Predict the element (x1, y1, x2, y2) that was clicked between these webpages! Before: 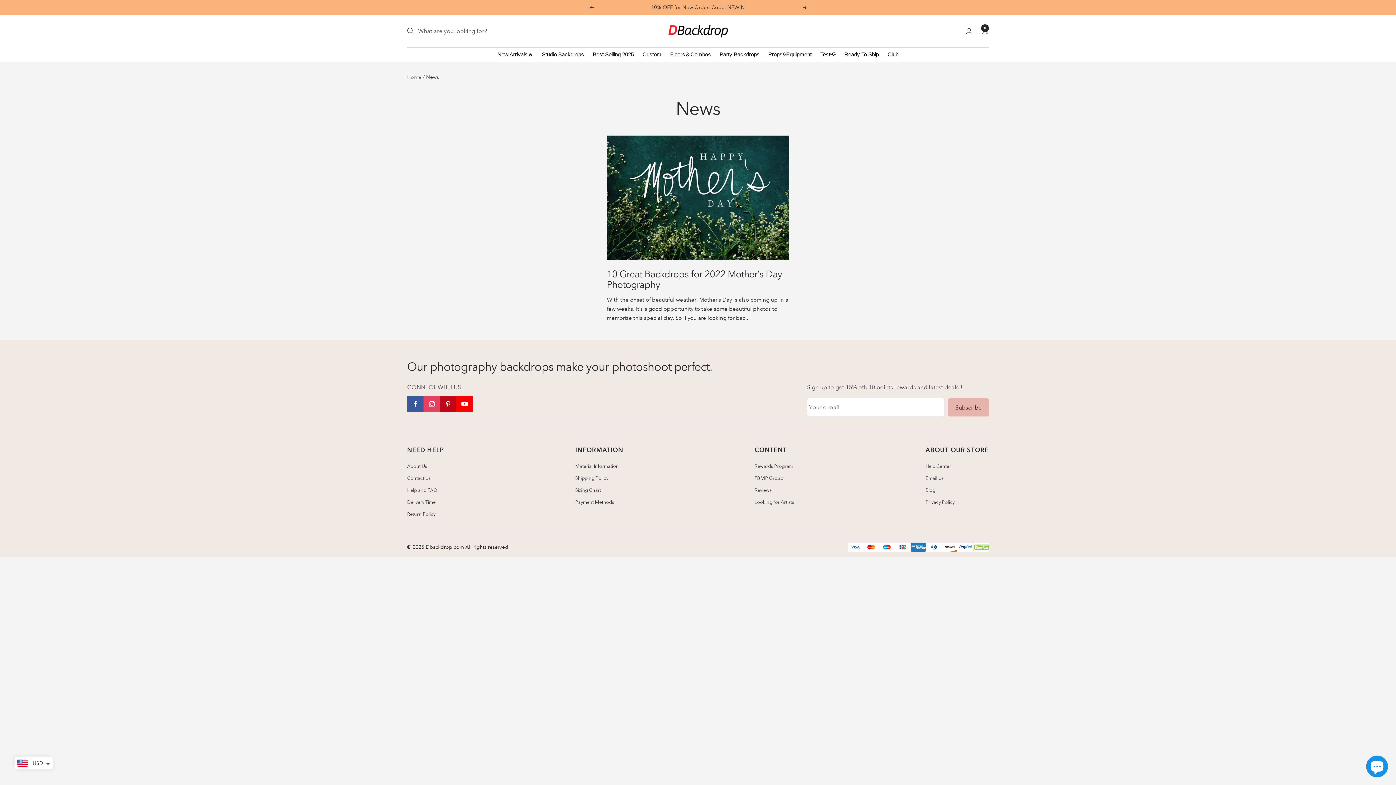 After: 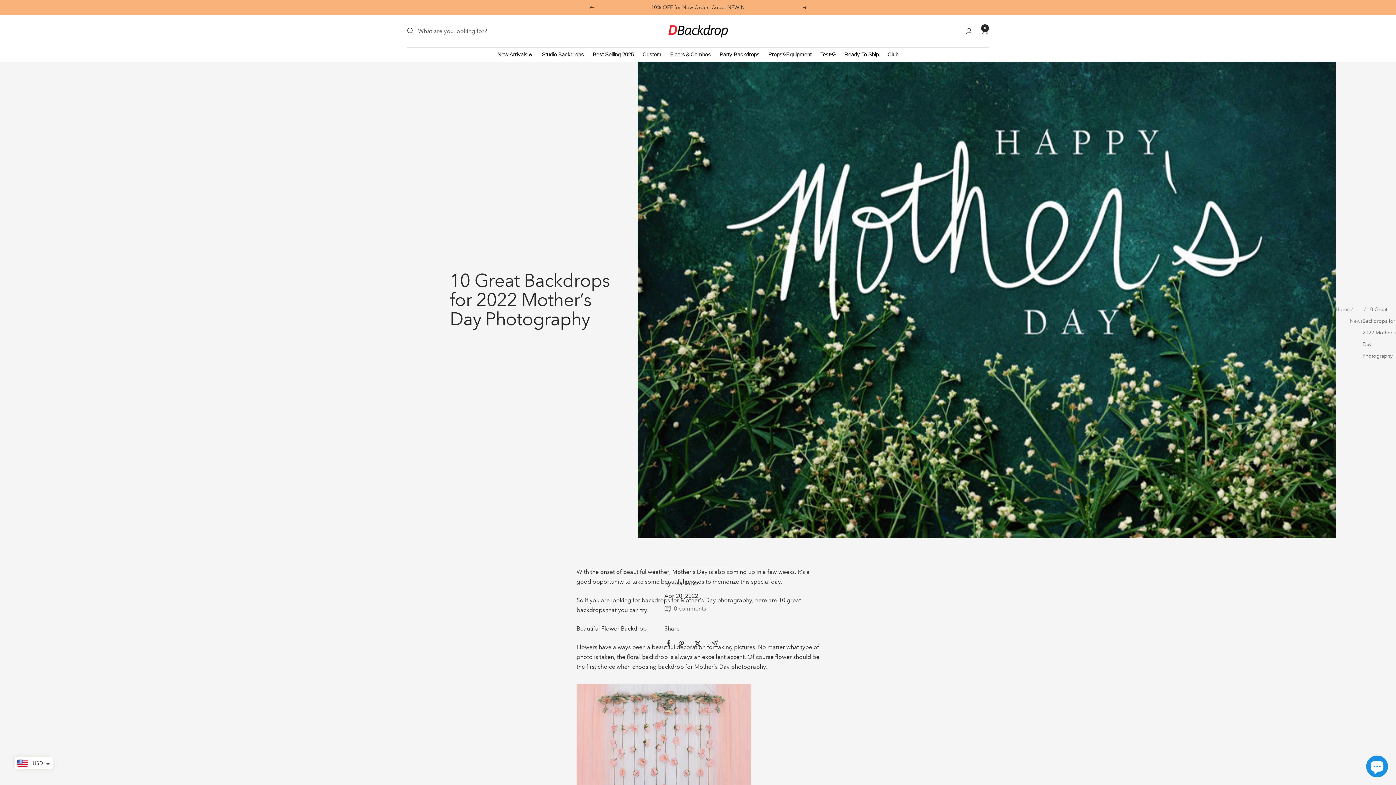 Action: label: 10 Great Backdrops for 2022 Mother’s Day Photography bbox: (607, 268, 782, 290)